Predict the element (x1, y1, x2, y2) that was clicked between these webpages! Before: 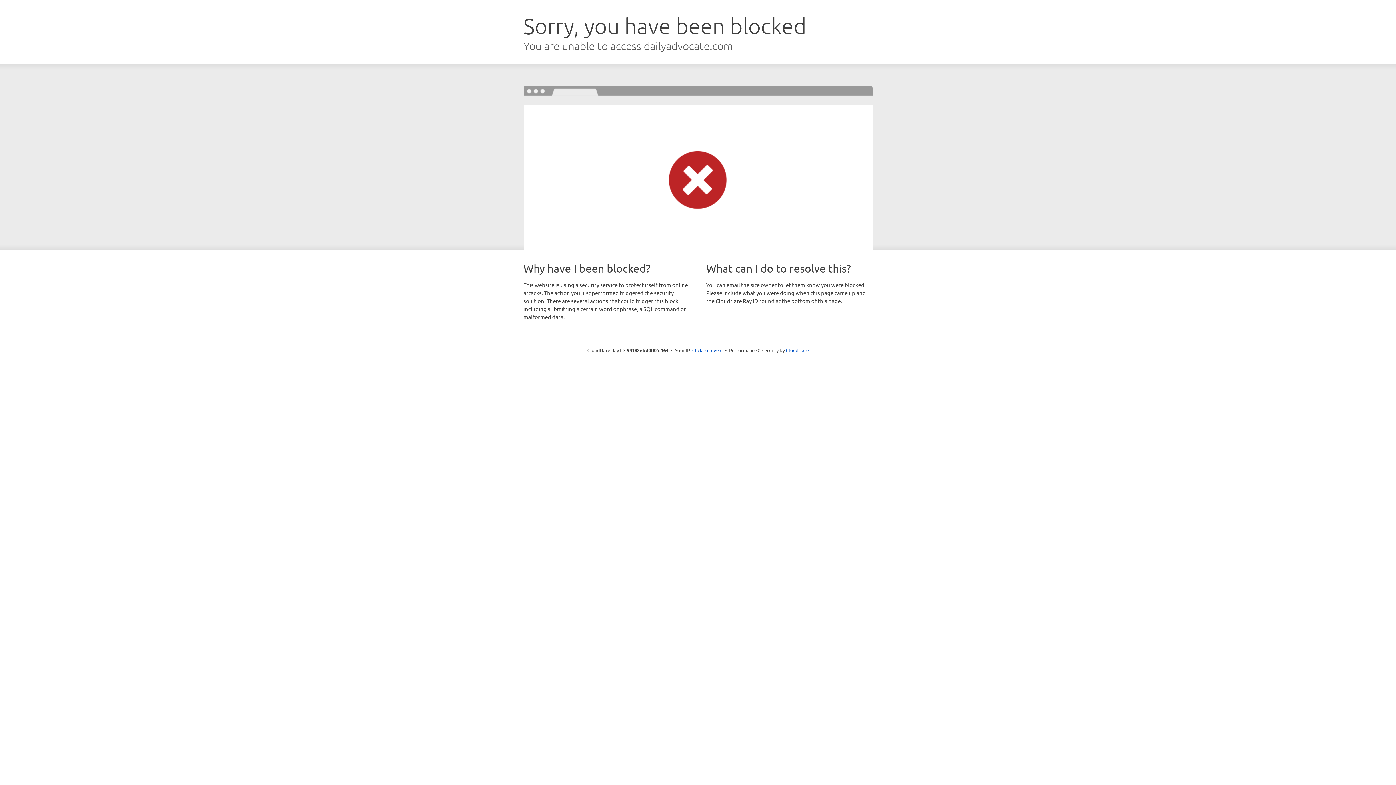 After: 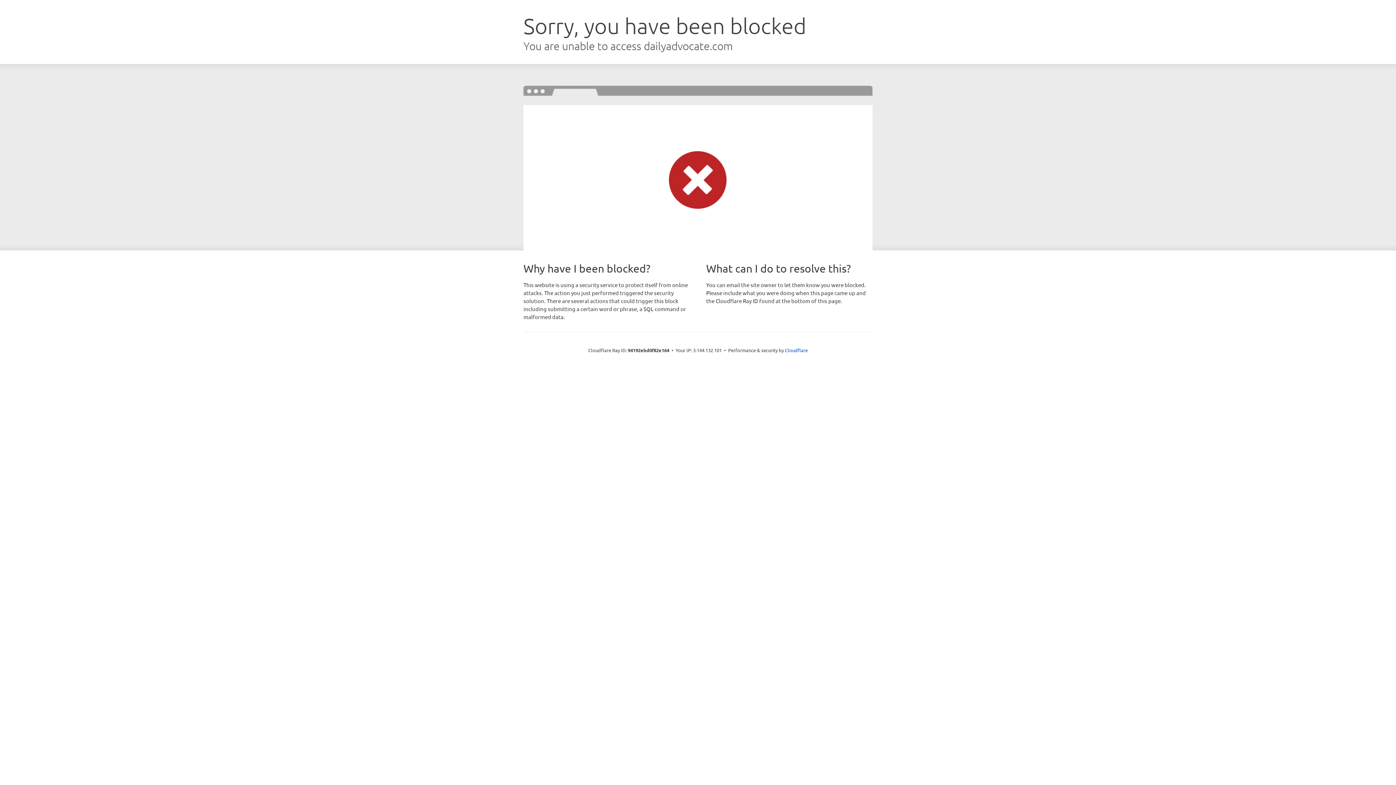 Action: bbox: (692, 346, 722, 353) label: Click to reveal